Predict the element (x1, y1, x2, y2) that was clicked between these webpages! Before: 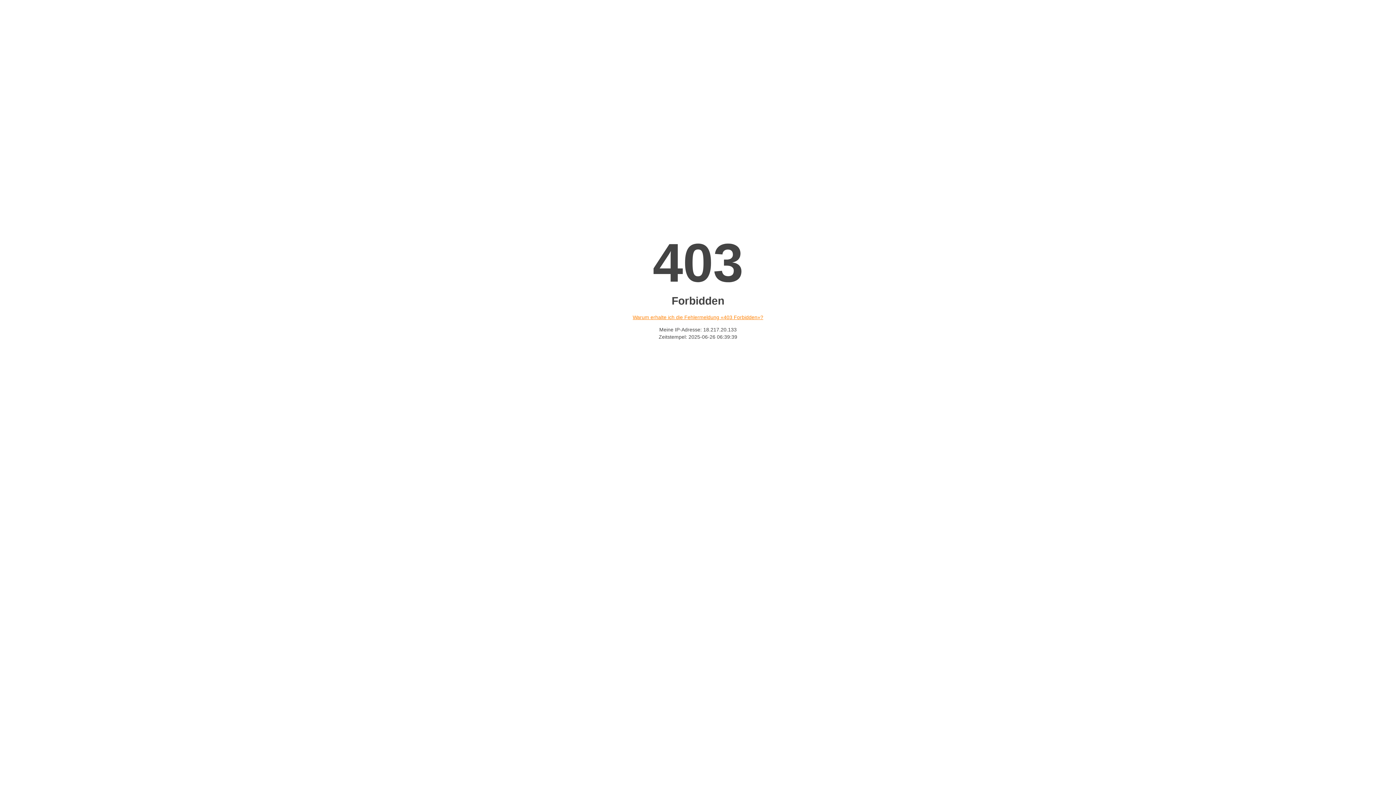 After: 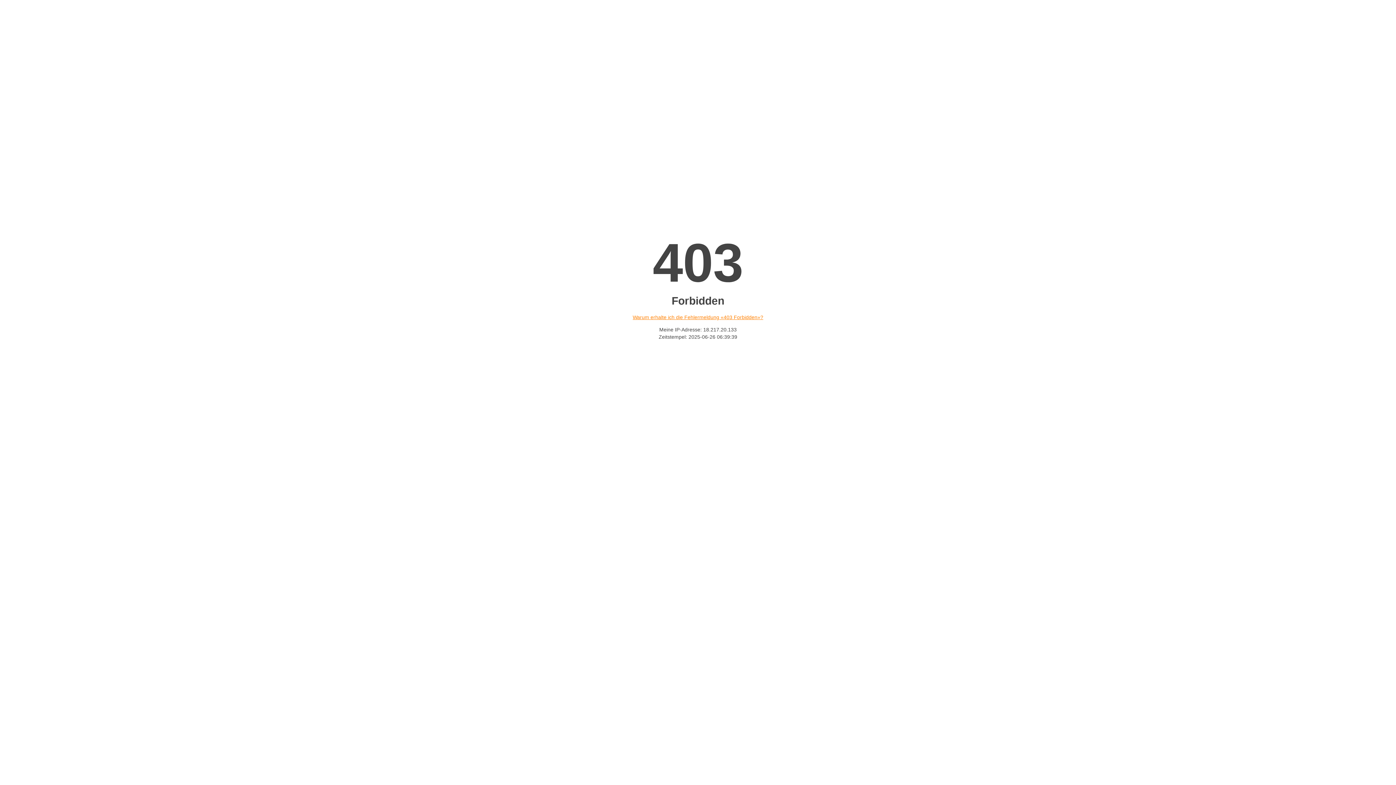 Action: bbox: (632, 314, 763, 320) label: Warum erhalte ich die Fehlermeldung «403 Forbidden»?